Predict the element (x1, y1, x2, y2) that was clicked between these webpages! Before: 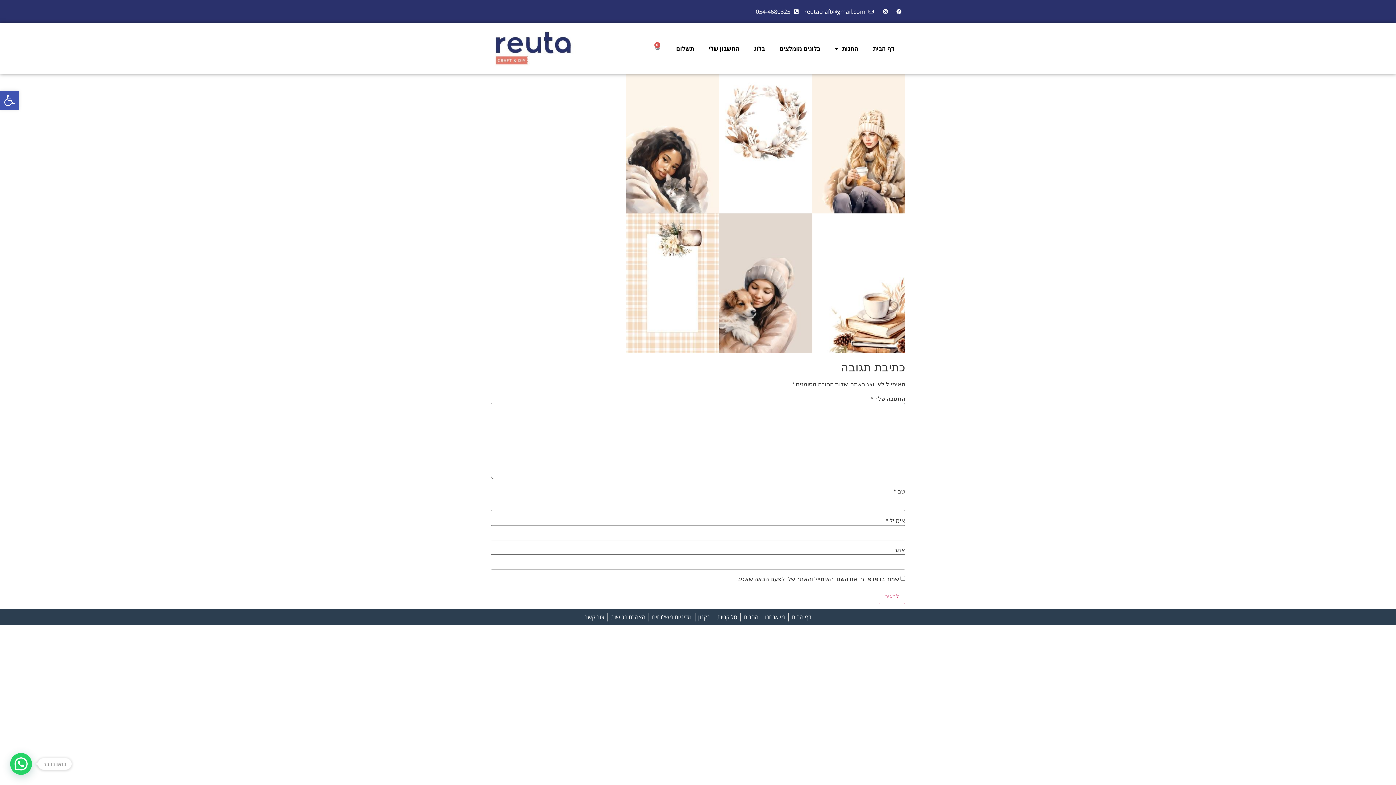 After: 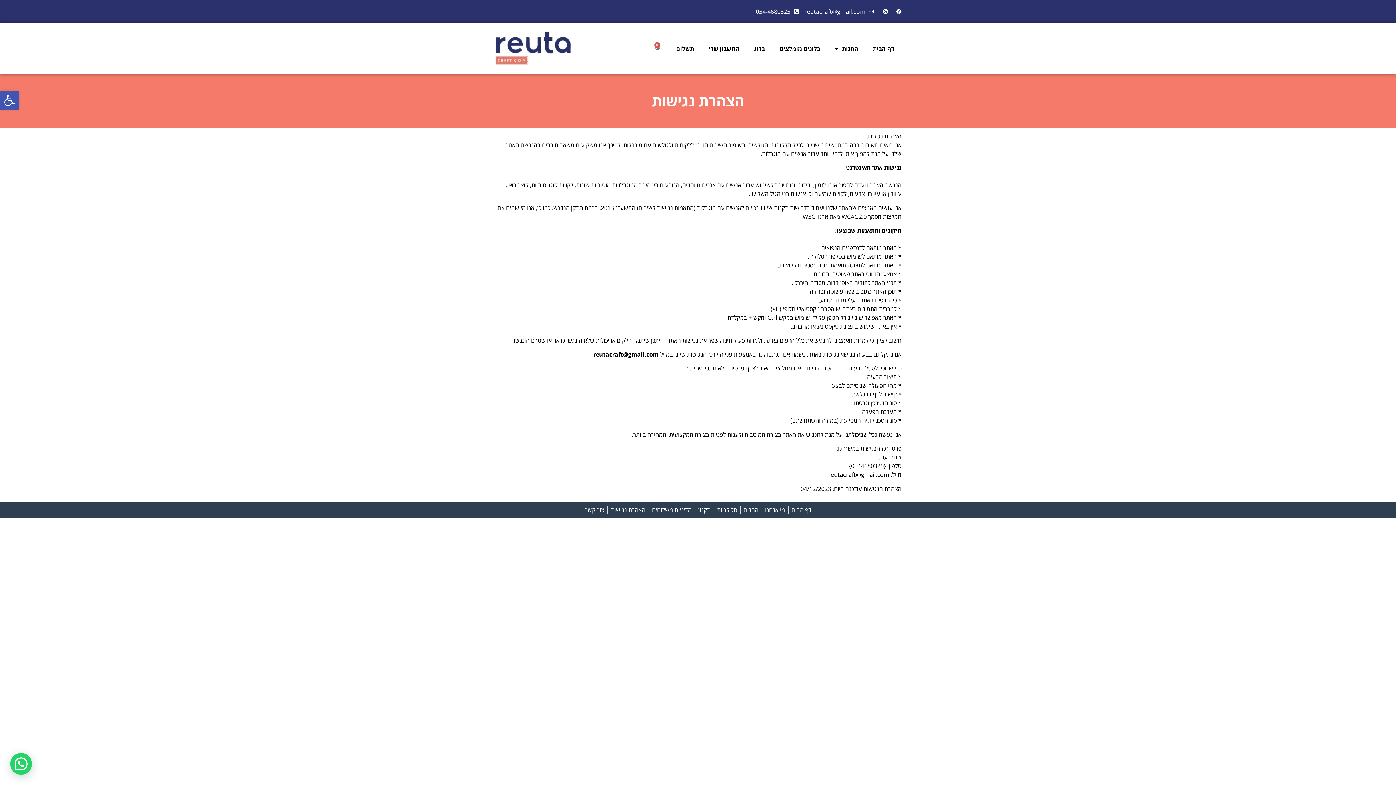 Action: label: הצהרת נגישות bbox: (611, 613, 645, 621)